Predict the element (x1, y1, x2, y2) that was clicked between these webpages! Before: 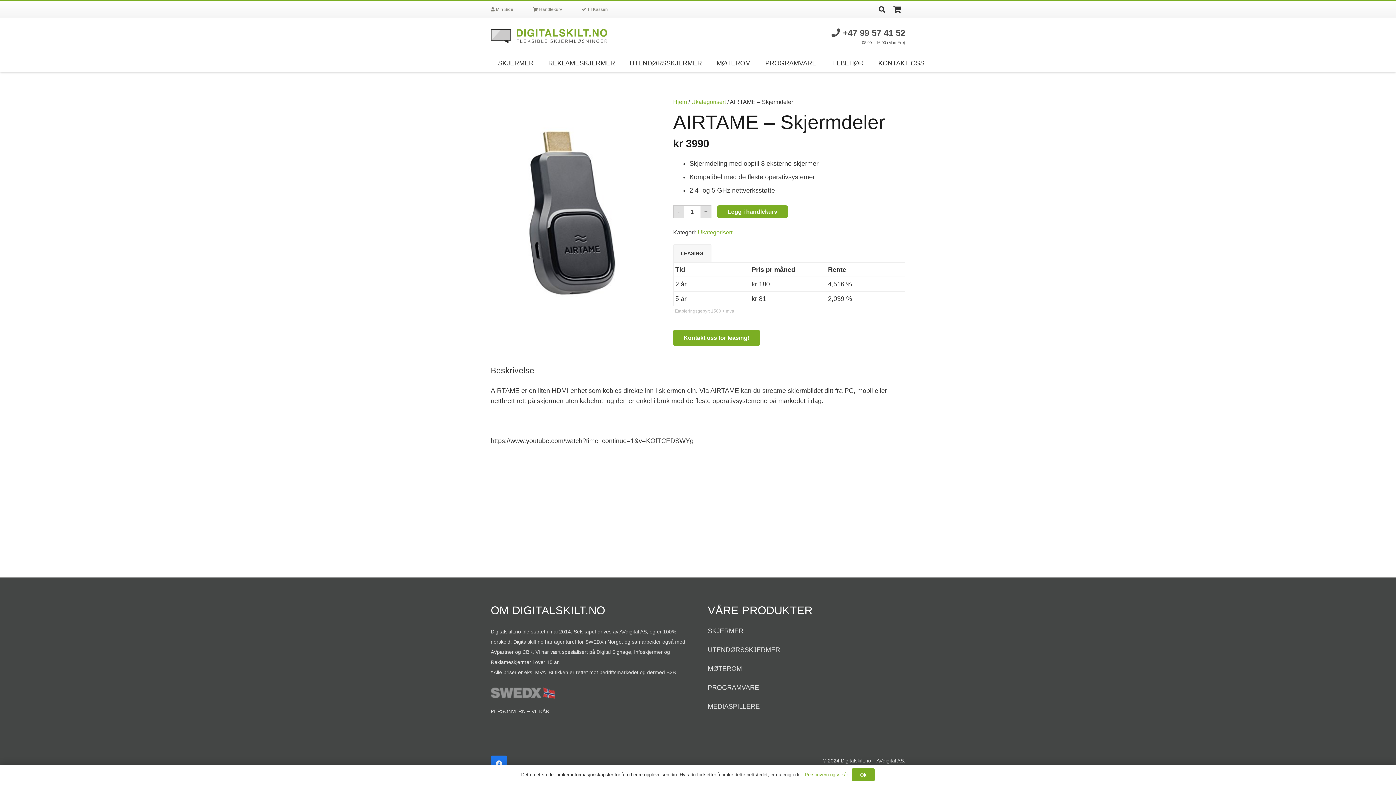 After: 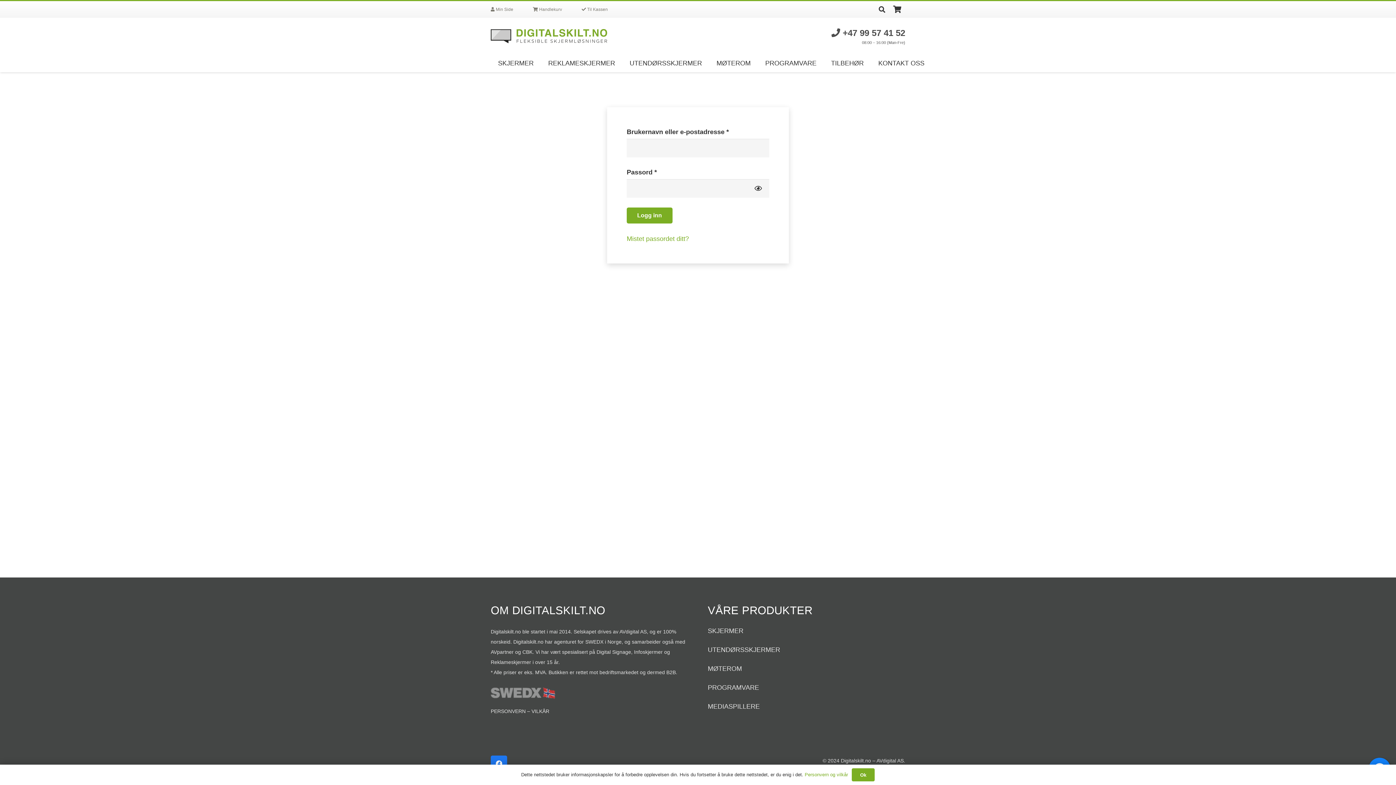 Action: label:  Min Side bbox: (490, 6, 513, 12)